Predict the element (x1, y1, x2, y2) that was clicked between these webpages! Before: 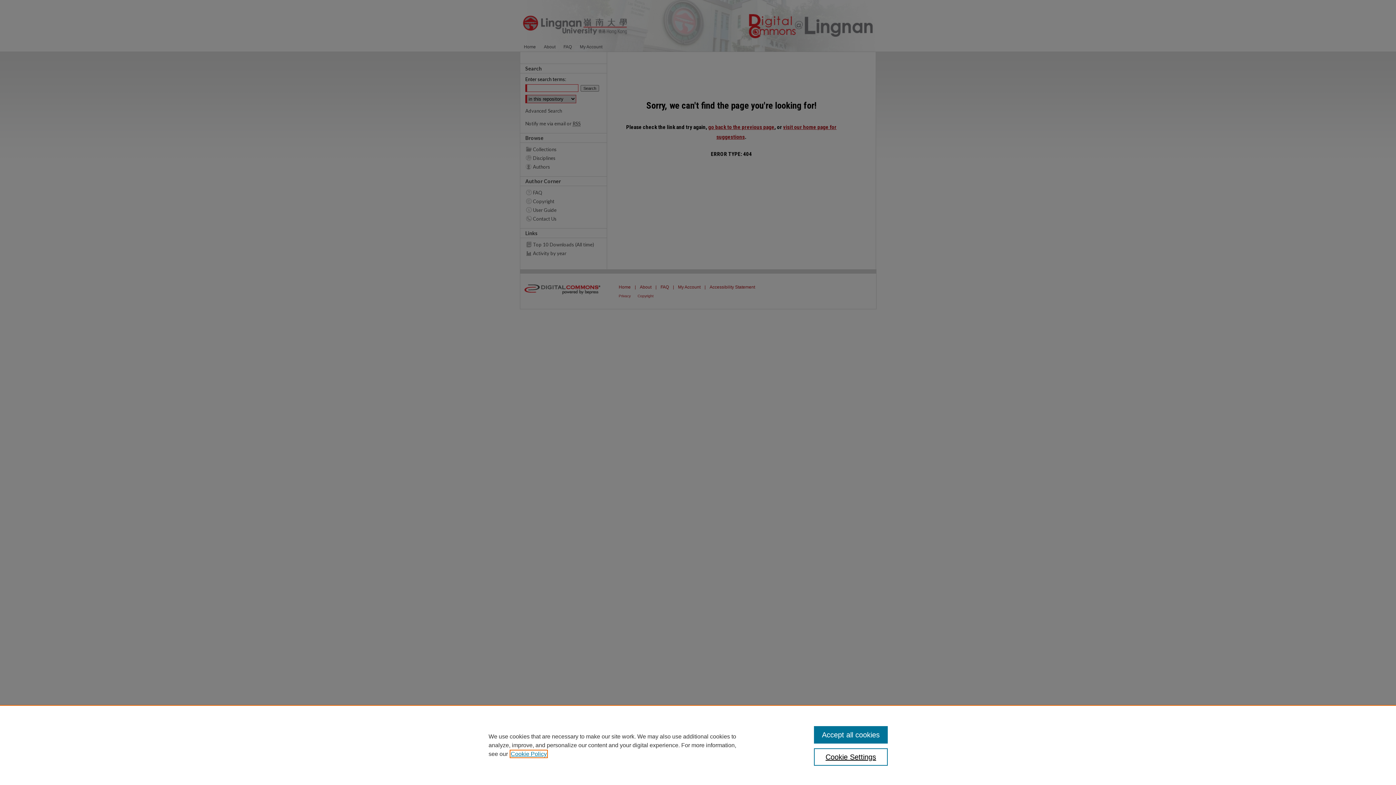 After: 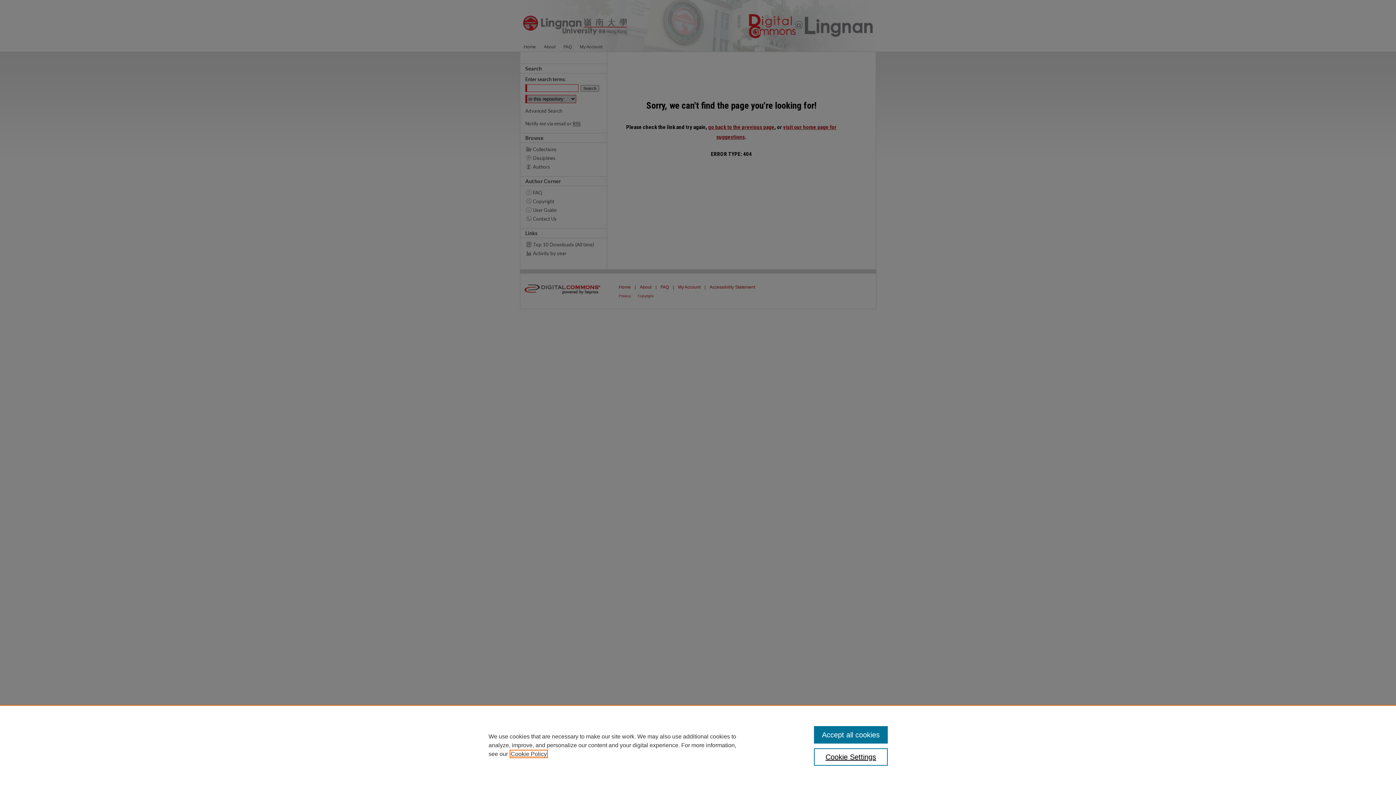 Action: bbox: (510, 751, 546, 757) label: , opens in a new tab